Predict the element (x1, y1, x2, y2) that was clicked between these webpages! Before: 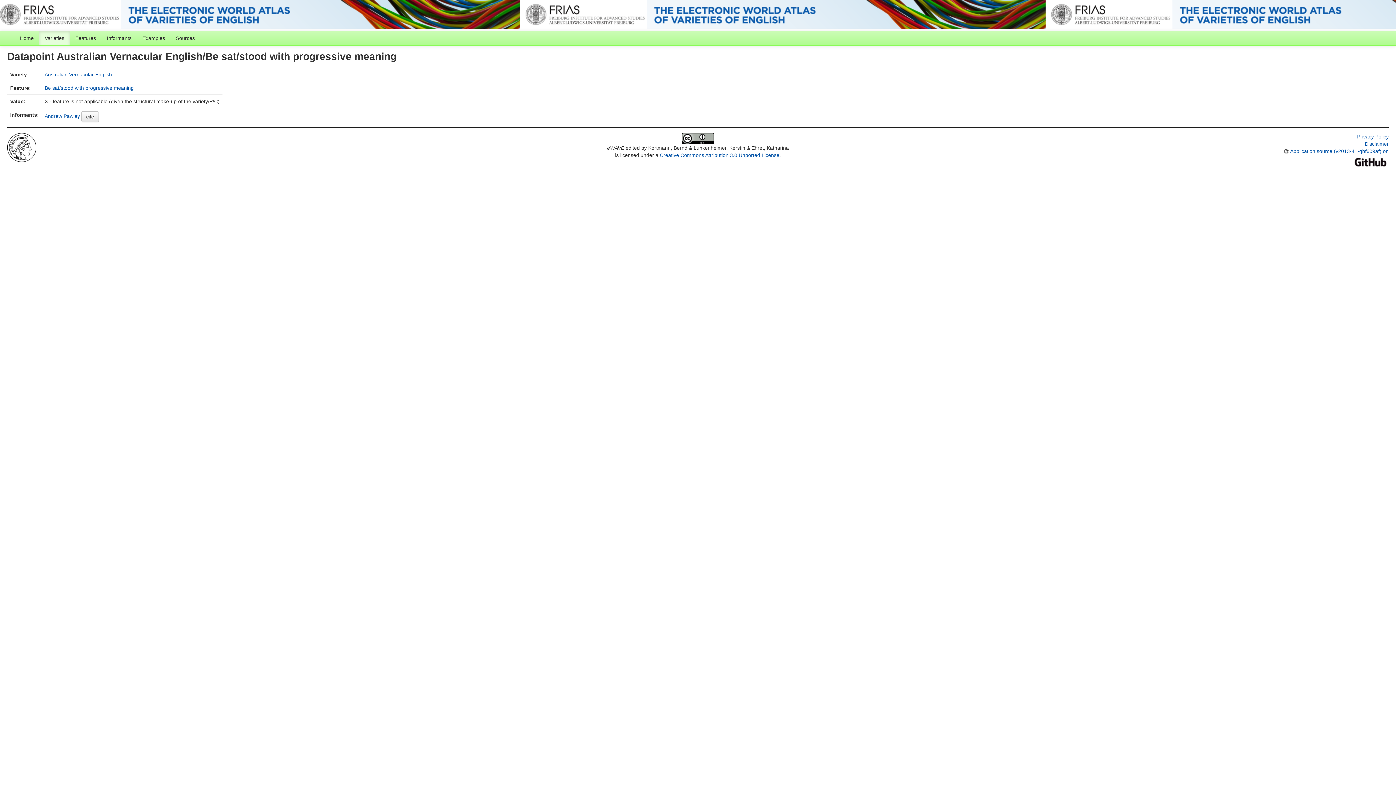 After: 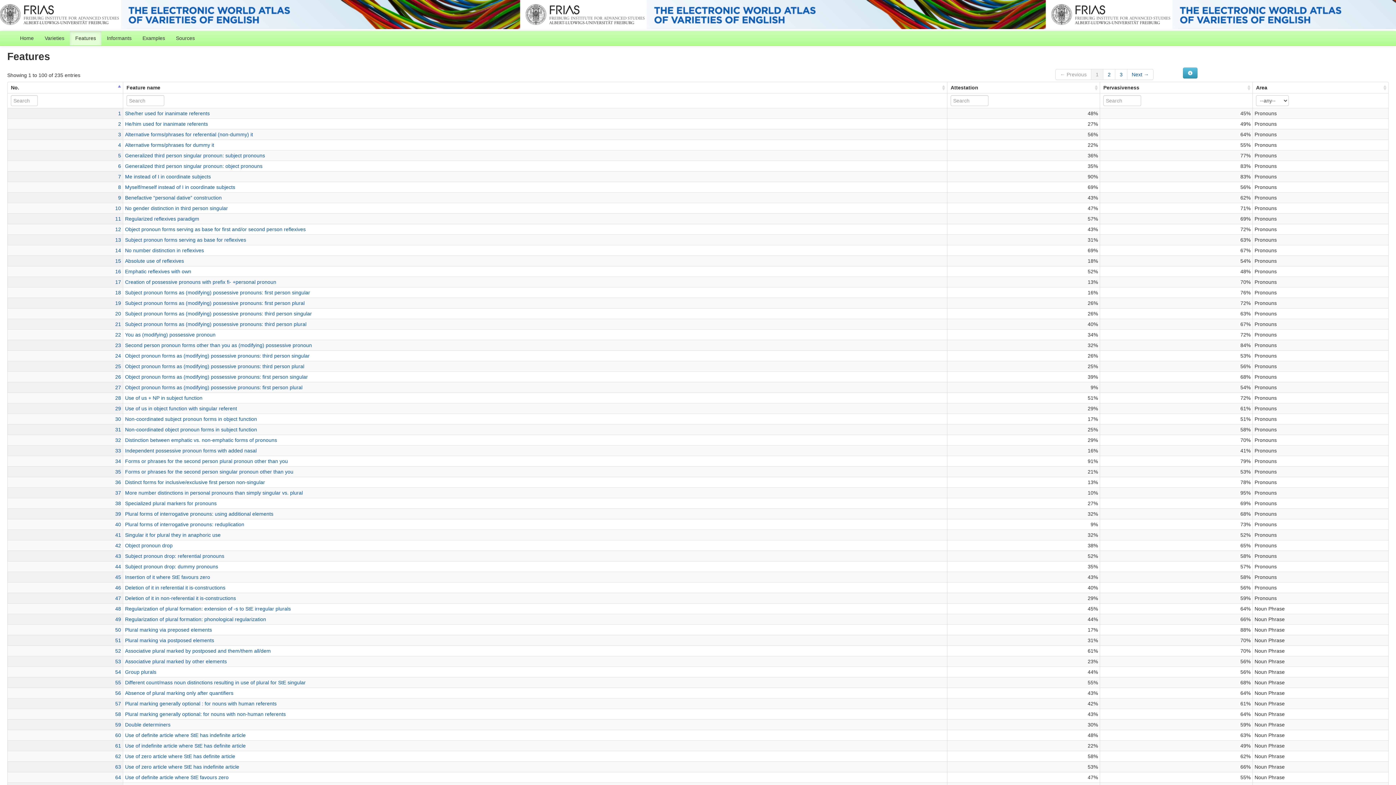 Action: bbox: (69, 30, 101, 45) label: Features